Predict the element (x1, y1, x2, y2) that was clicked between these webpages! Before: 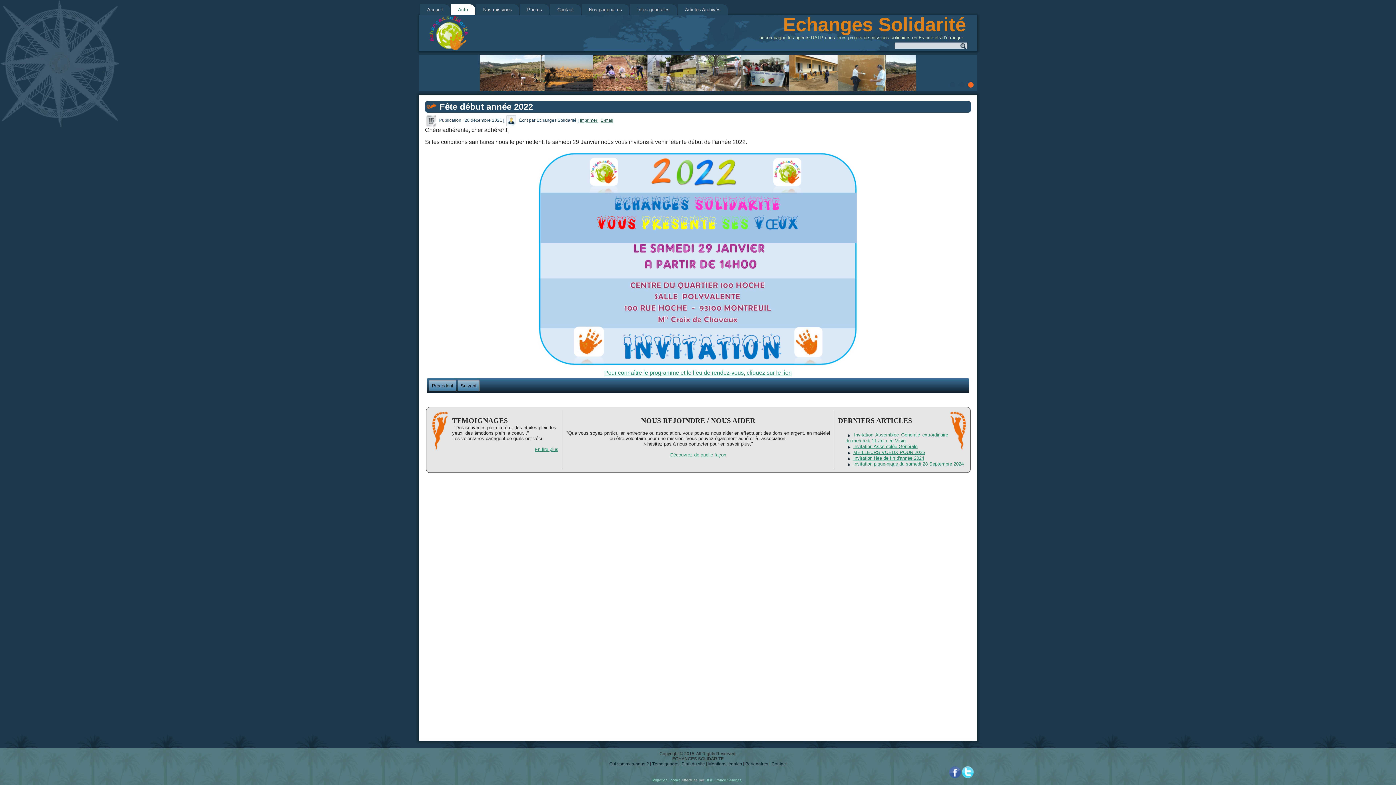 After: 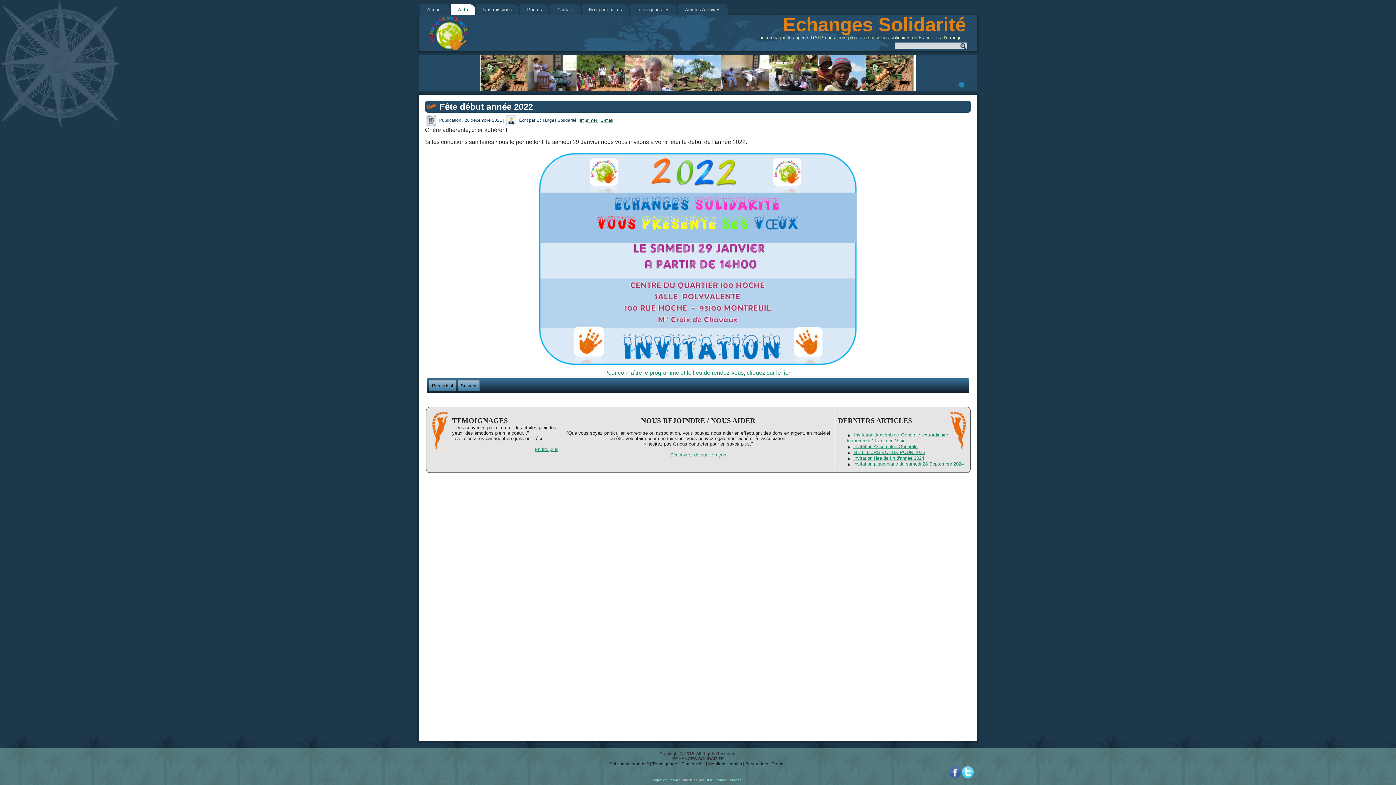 Action: bbox: (959, 82, 964, 87)